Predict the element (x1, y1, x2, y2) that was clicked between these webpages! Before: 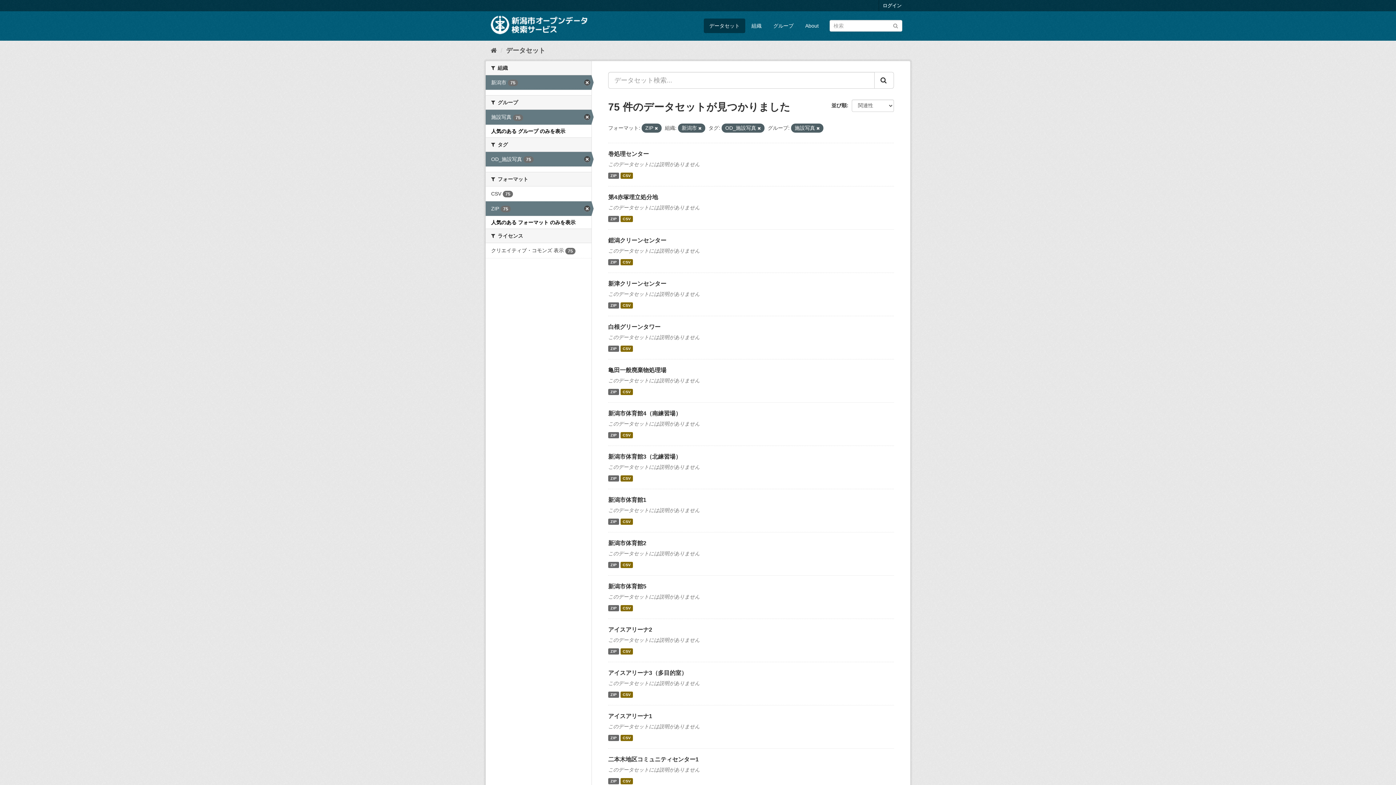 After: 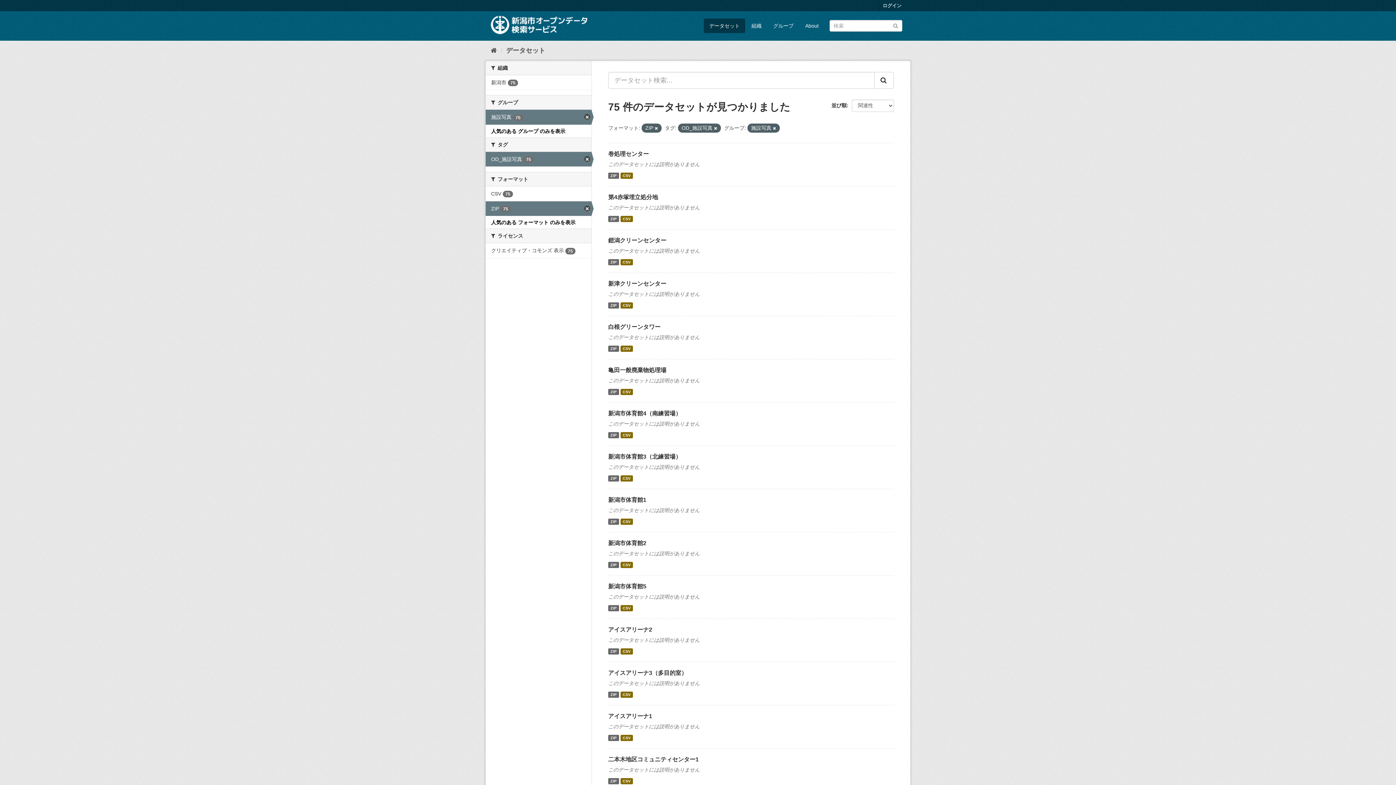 Action: bbox: (485, 75, 591, 89) label: 新潟市 75